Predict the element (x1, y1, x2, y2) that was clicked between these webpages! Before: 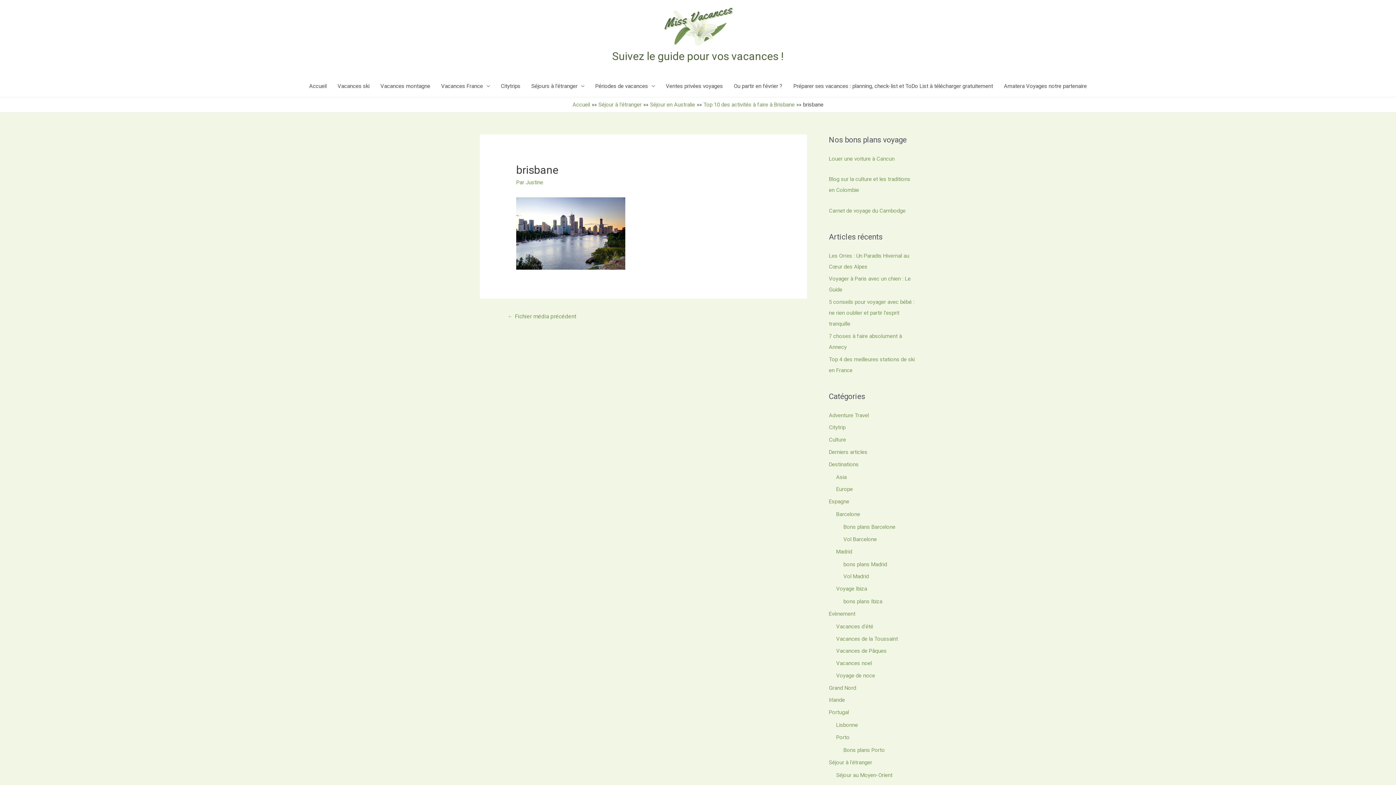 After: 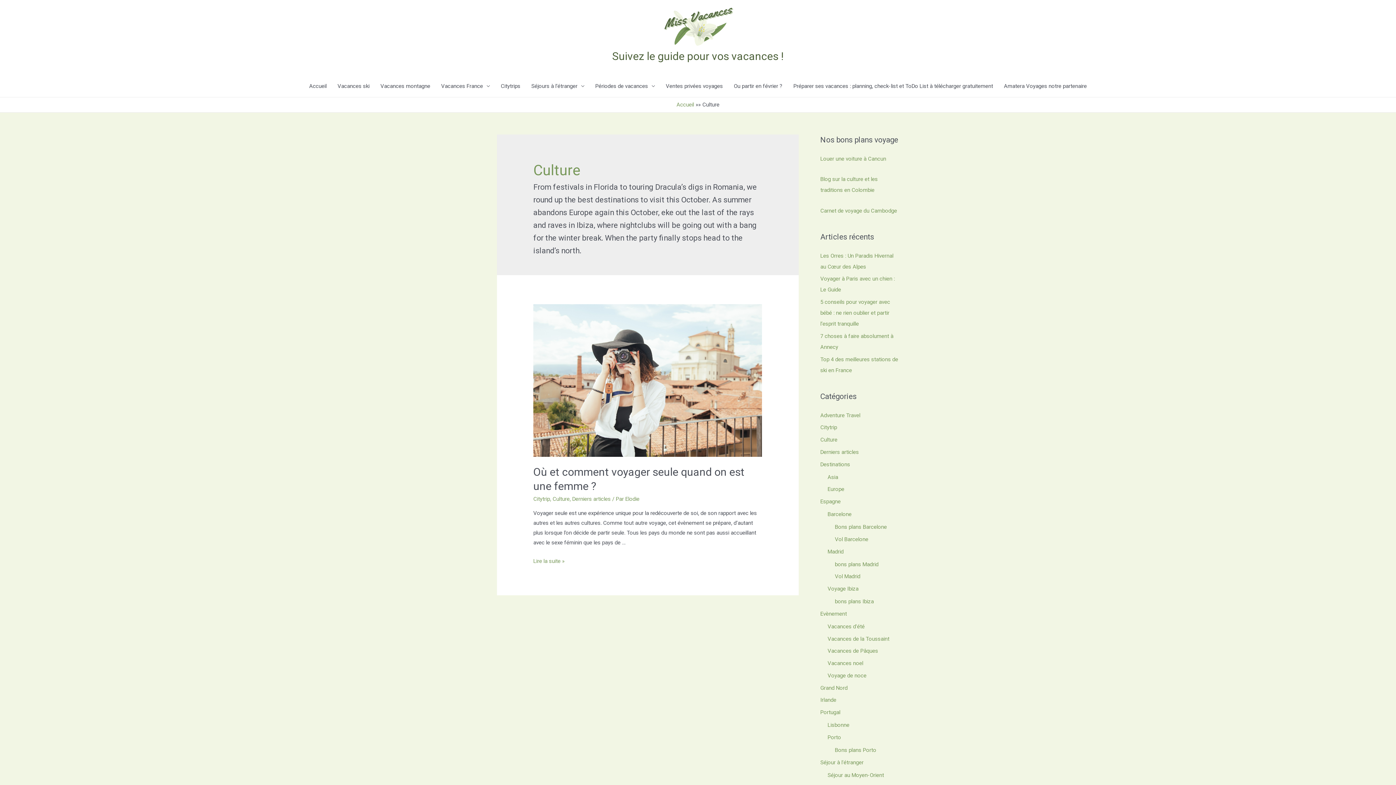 Action: bbox: (829, 436, 846, 443) label: Culture